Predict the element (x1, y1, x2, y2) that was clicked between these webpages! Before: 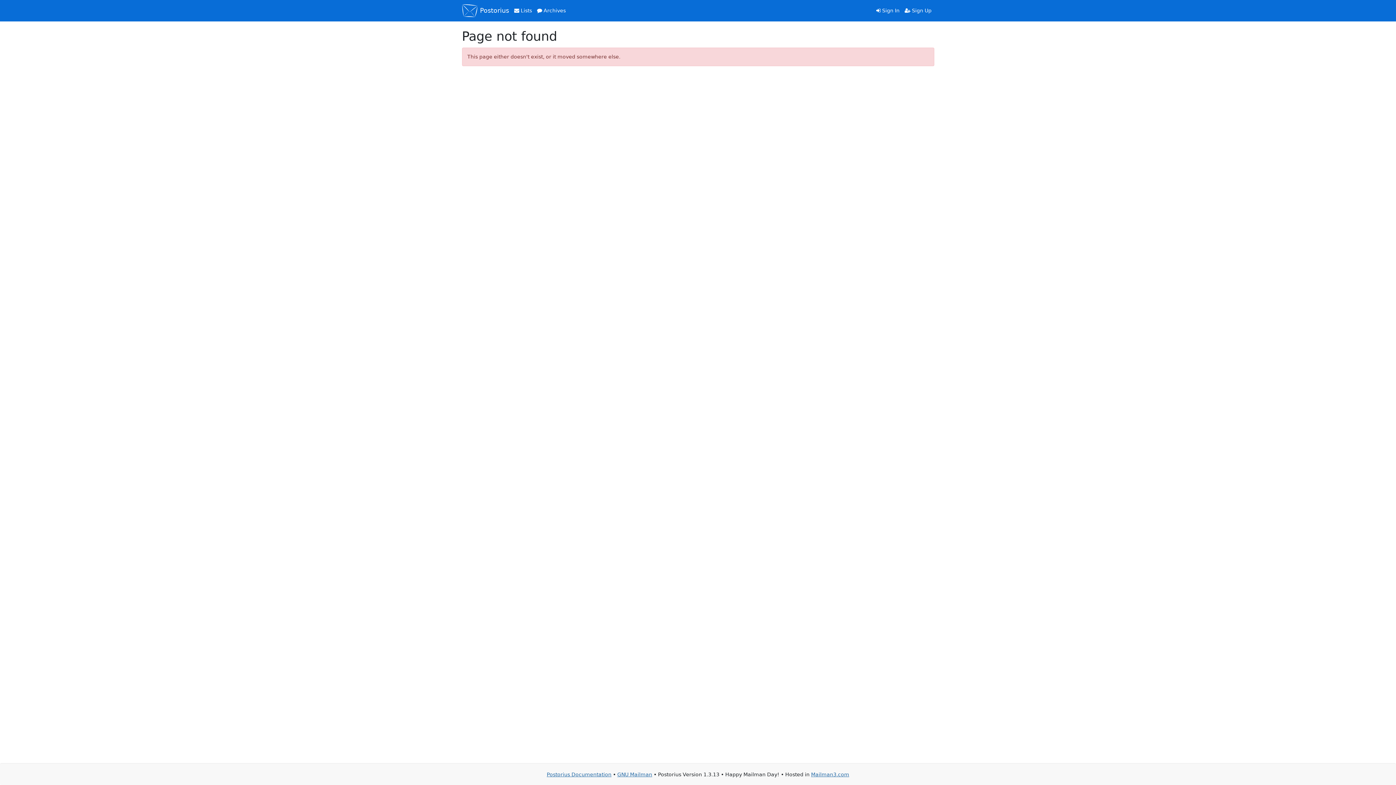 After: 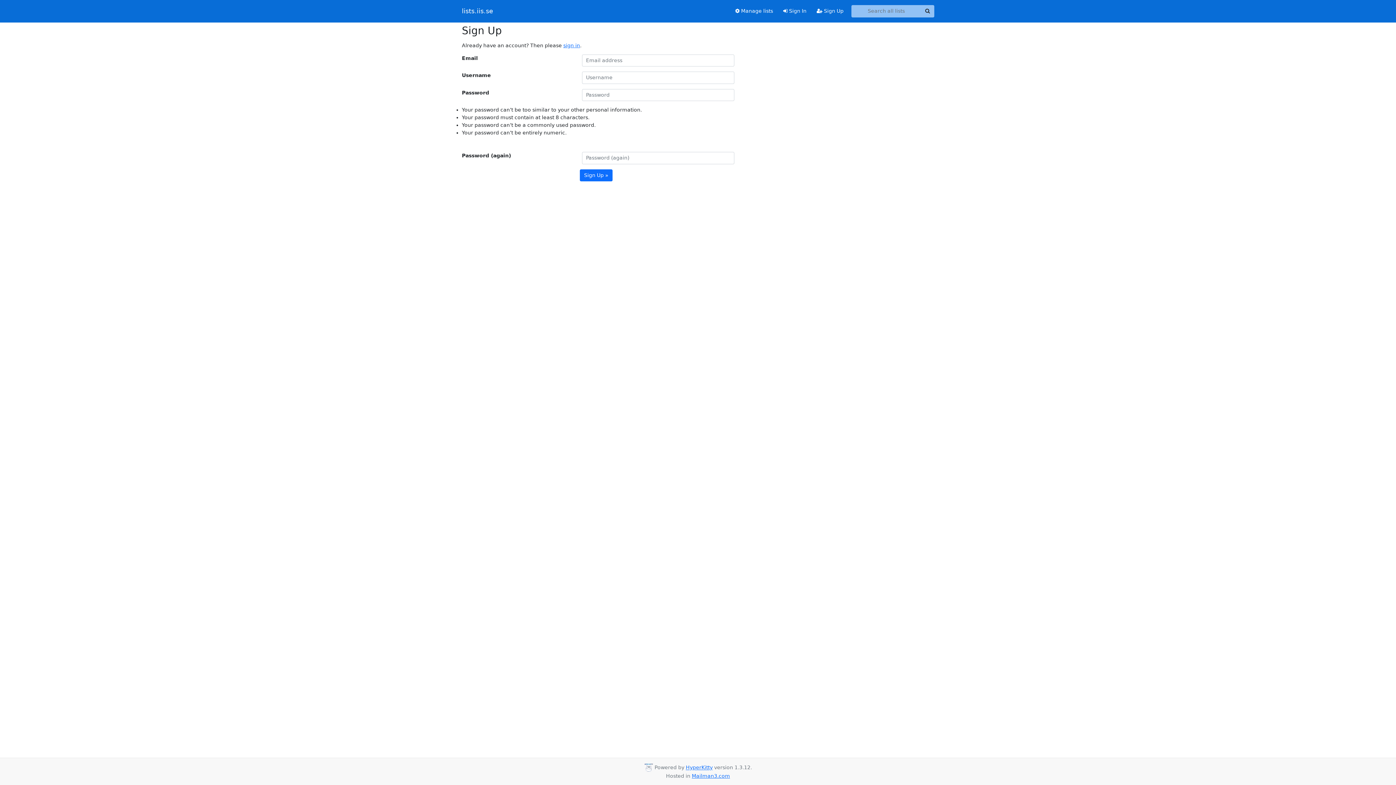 Action: bbox: (902, 4, 934, 16) label:  Sign Up